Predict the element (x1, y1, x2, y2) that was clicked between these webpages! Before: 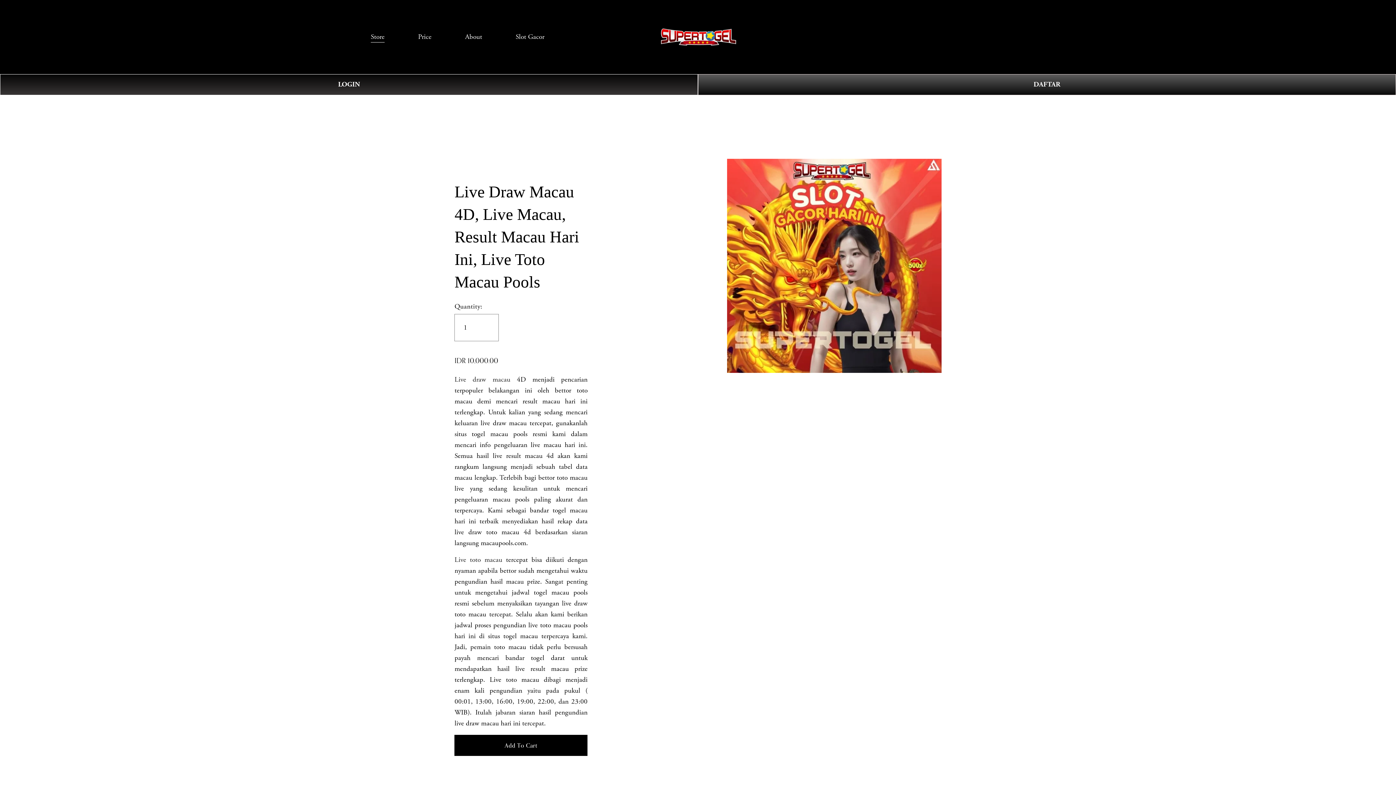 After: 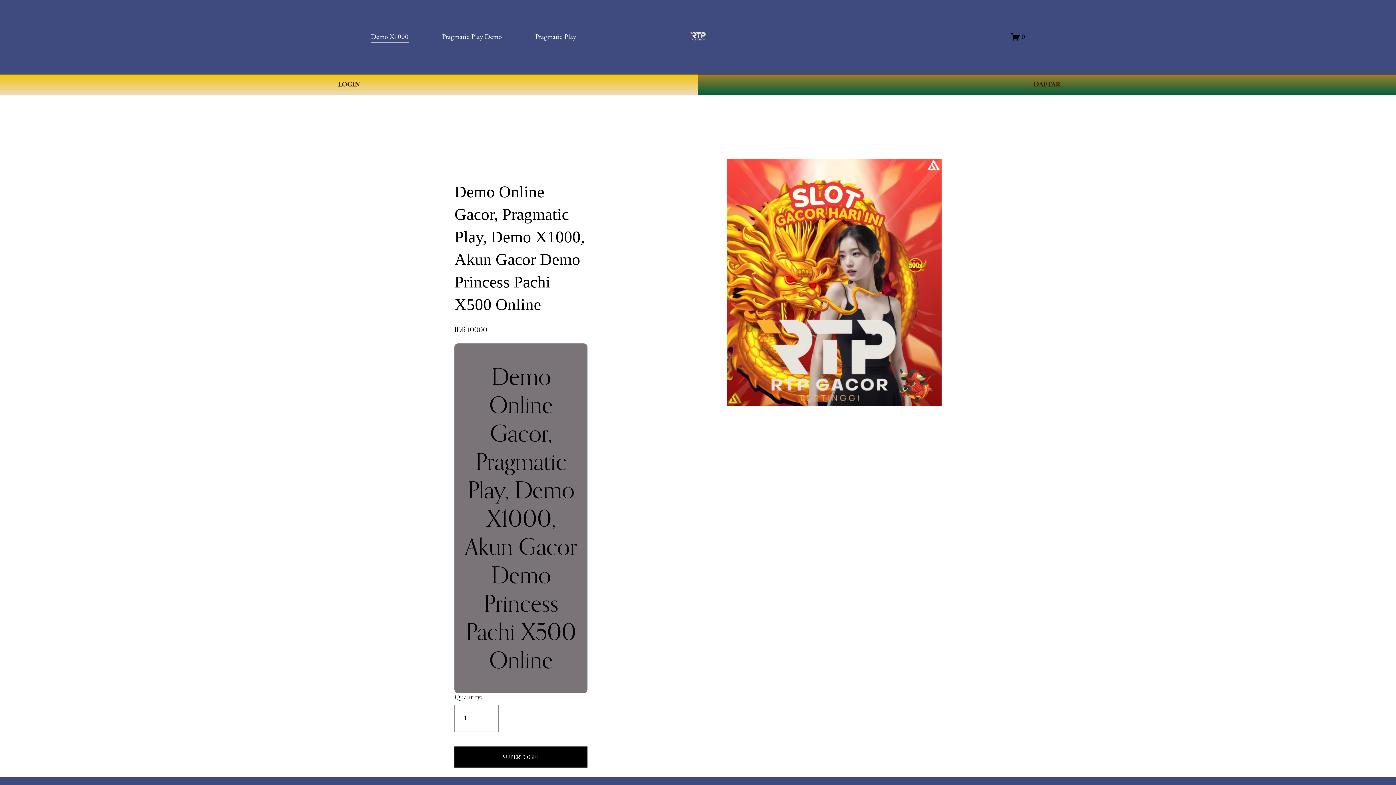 Action: label: Slot Gacor bbox: (515, 30, 544, 43)